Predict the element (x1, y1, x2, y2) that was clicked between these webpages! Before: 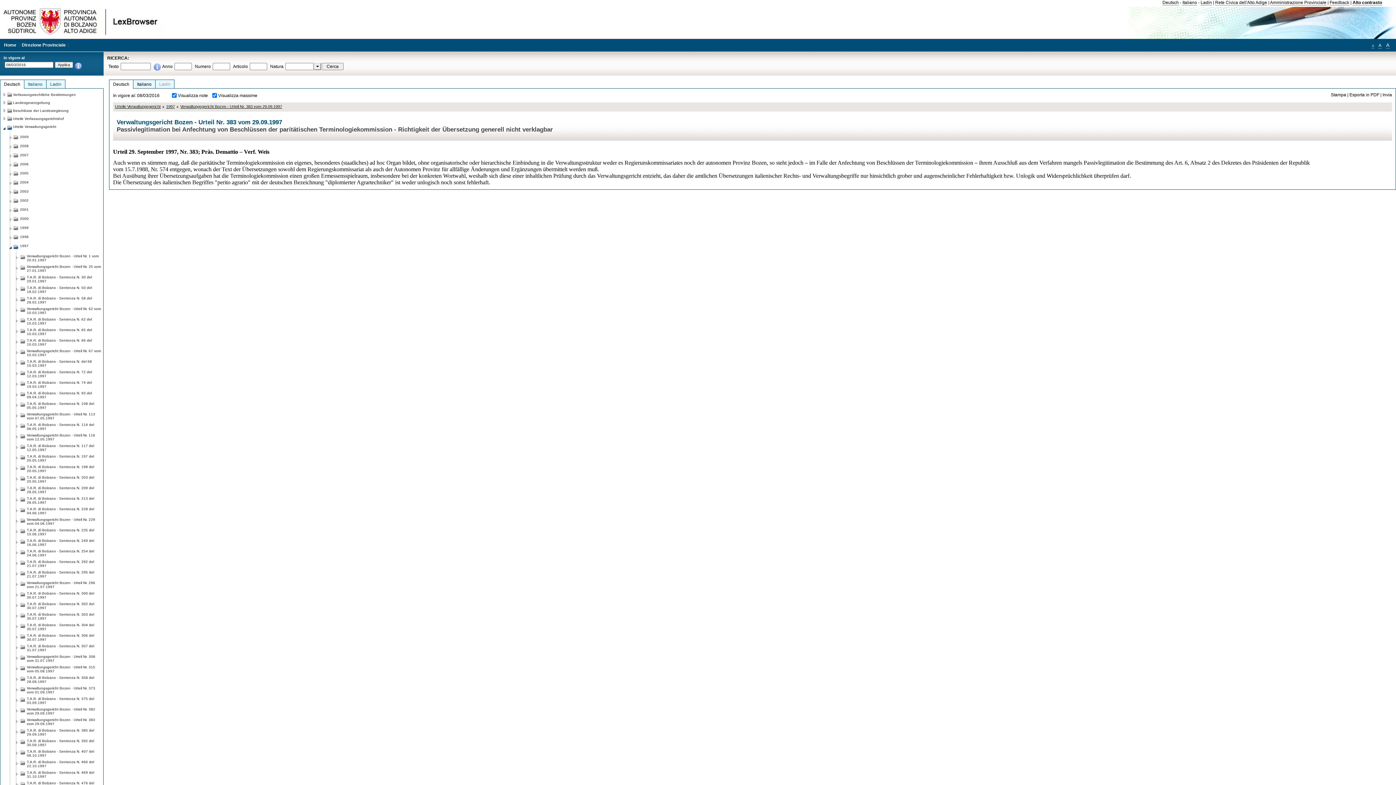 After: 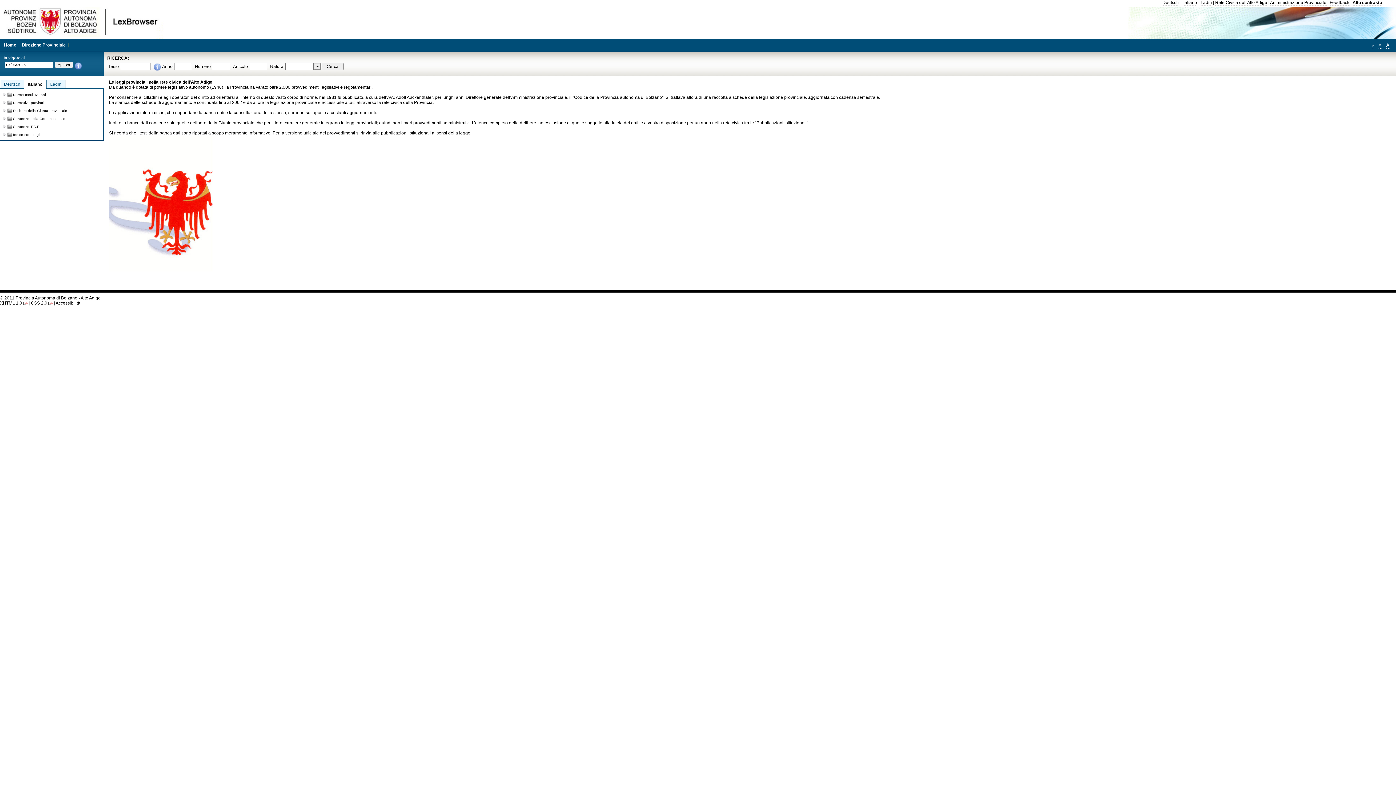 Action: bbox: (2, 42, 17, 48) label: Home